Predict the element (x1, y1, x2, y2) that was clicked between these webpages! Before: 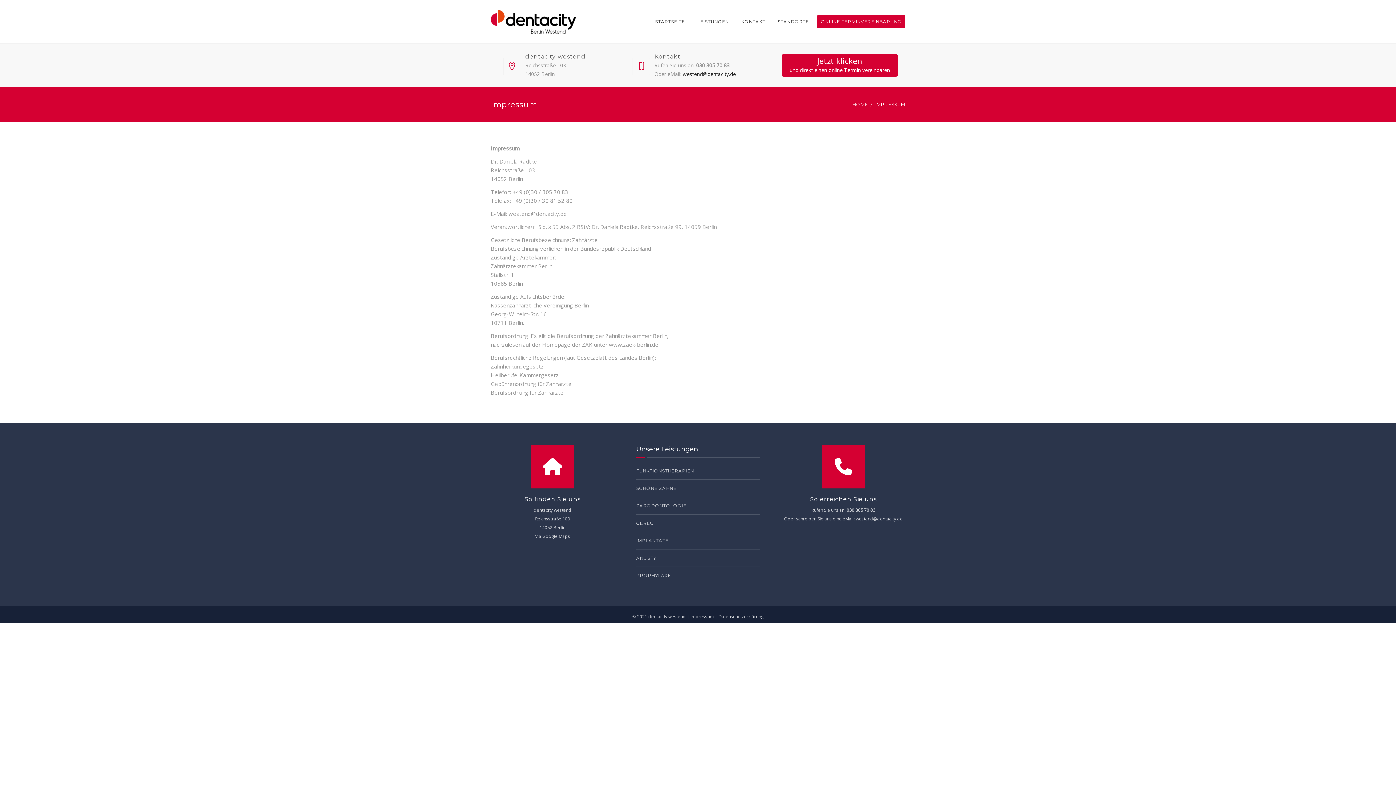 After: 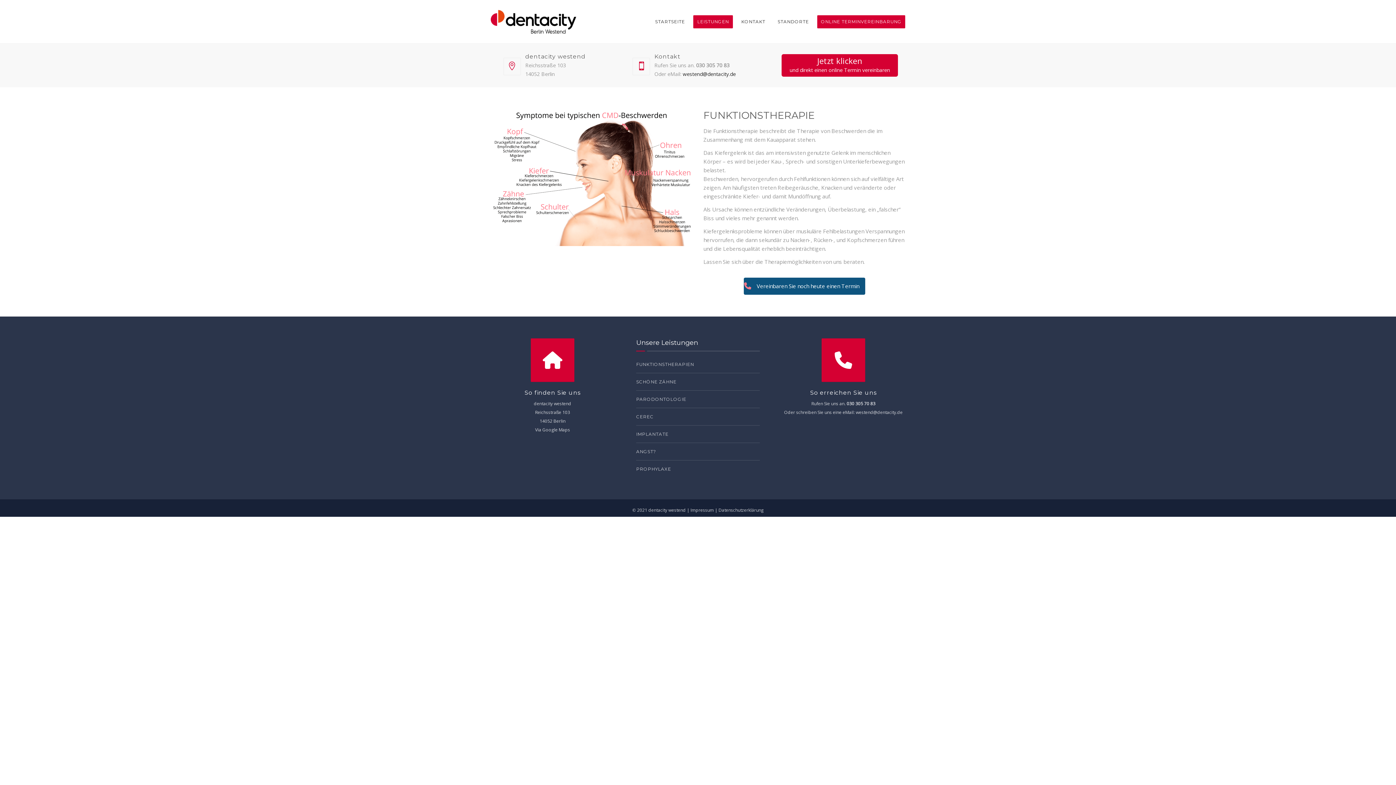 Action: label: FUNKTIONSTHERAPIEN bbox: (636, 462, 759, 480)